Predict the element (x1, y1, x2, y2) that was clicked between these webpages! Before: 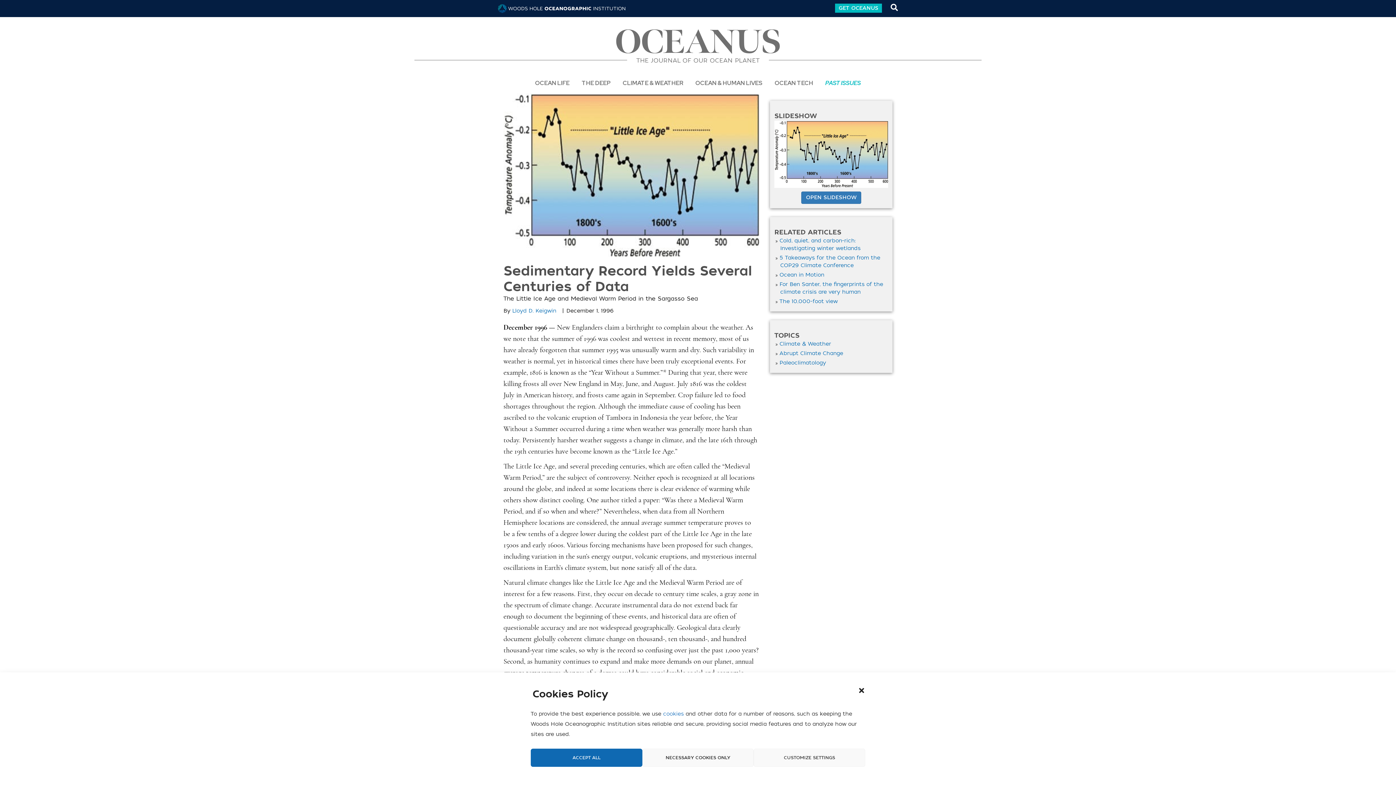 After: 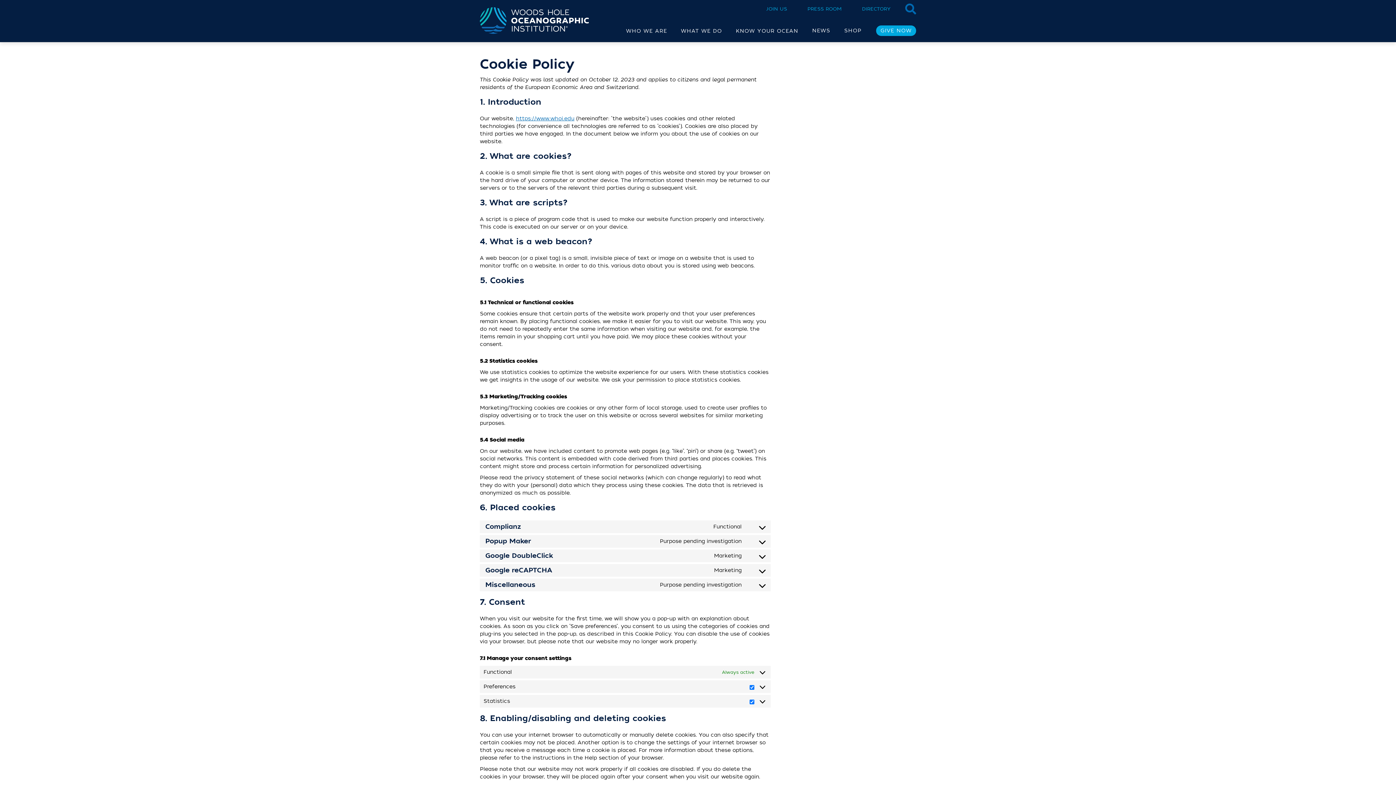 Action: label: cookies bbox: (663, 710, 684, 717)